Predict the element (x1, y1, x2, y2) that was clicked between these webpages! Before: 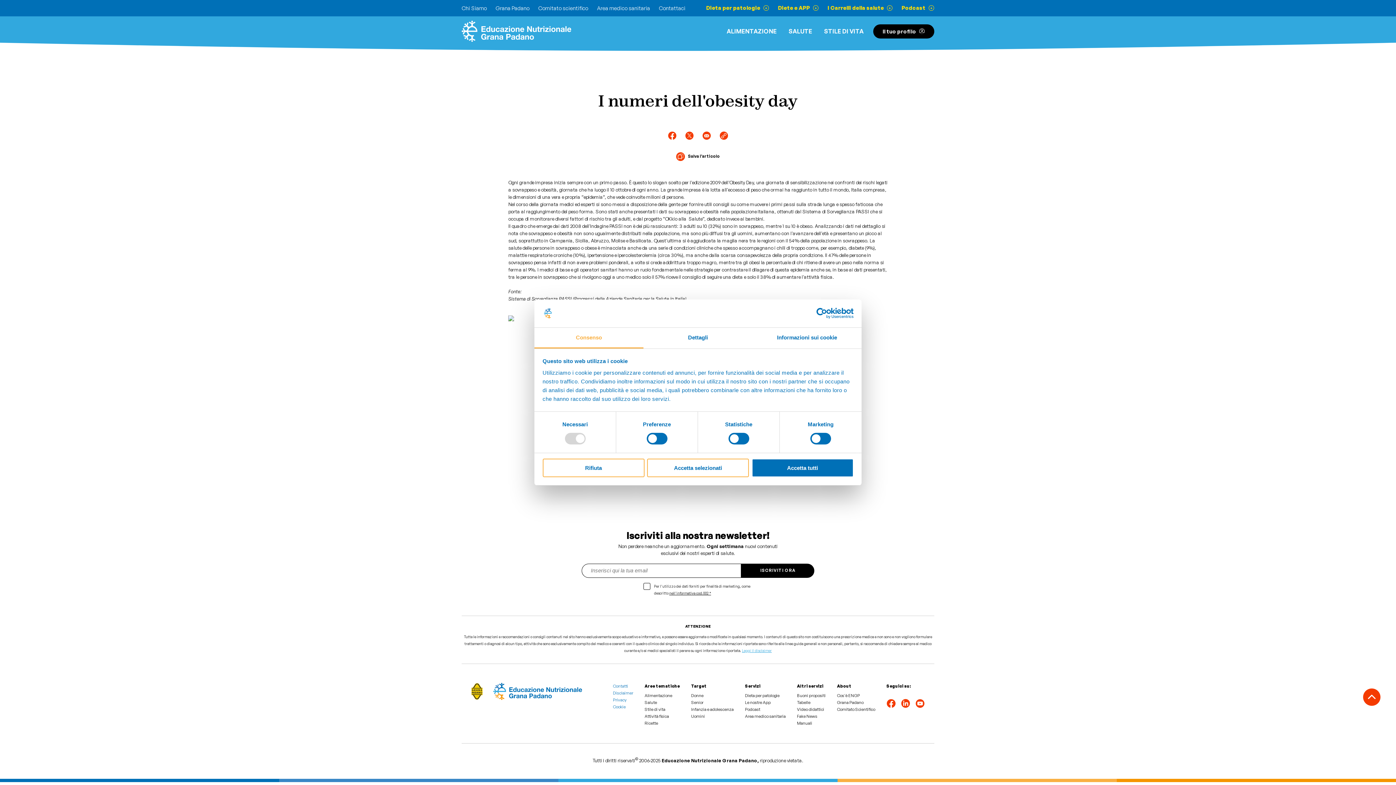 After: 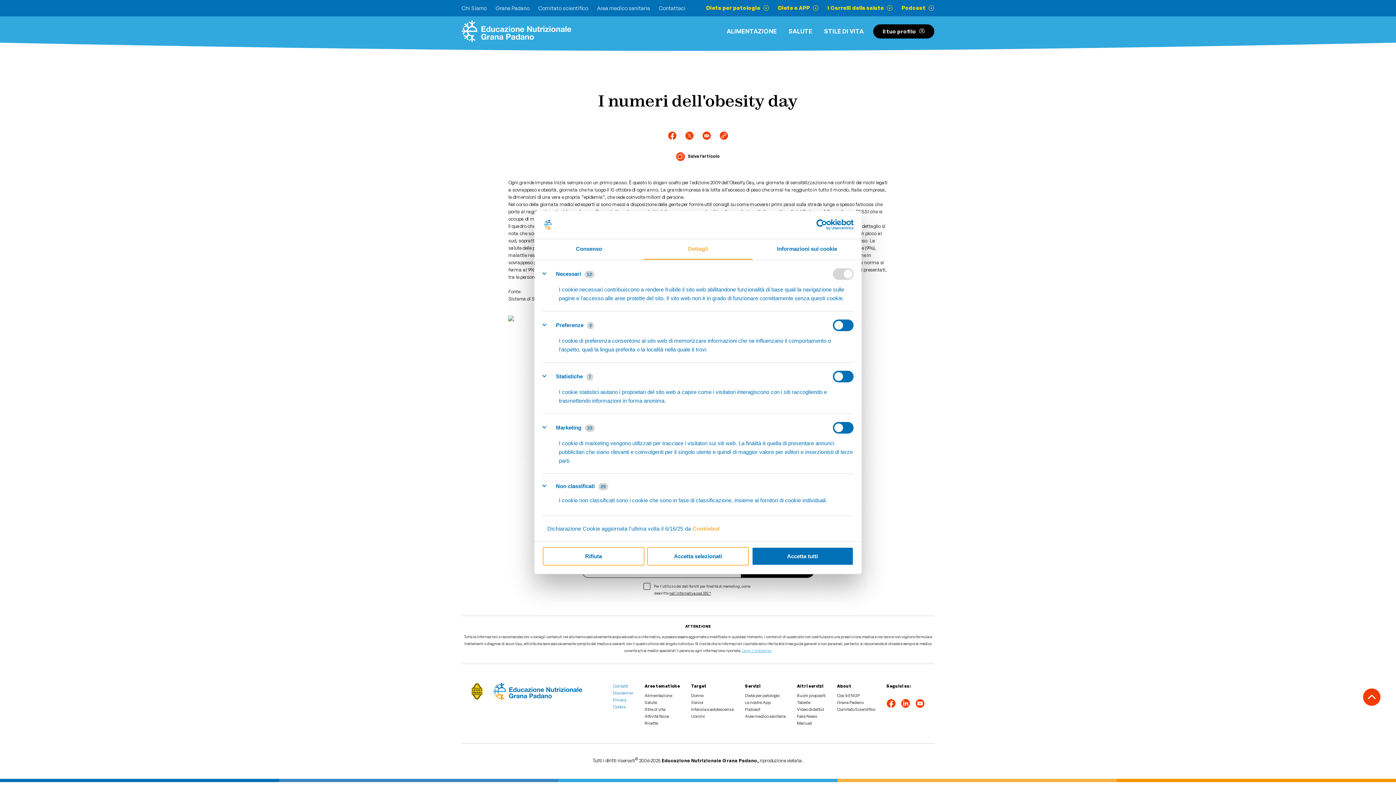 Action: bbox: (643, 327, 752, 348) label: Dettagli